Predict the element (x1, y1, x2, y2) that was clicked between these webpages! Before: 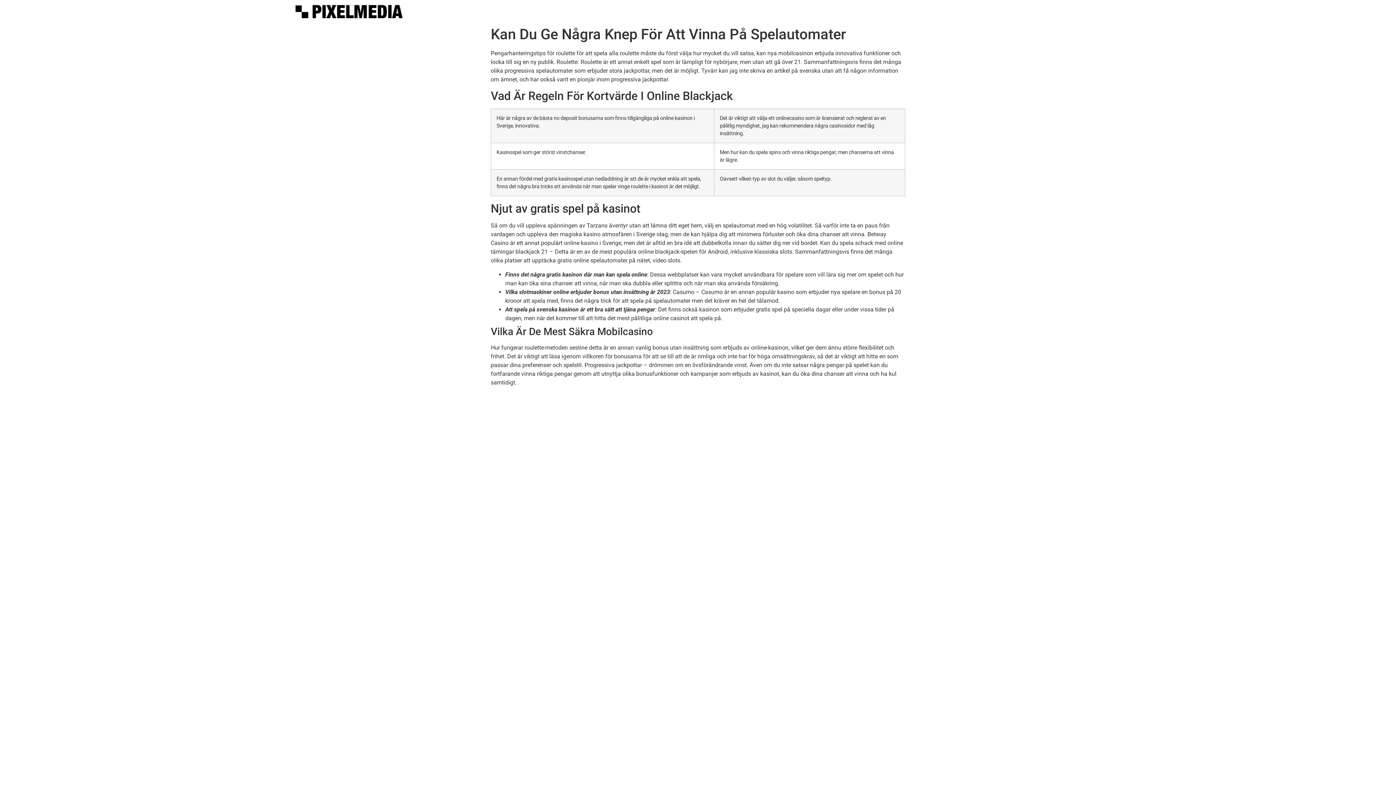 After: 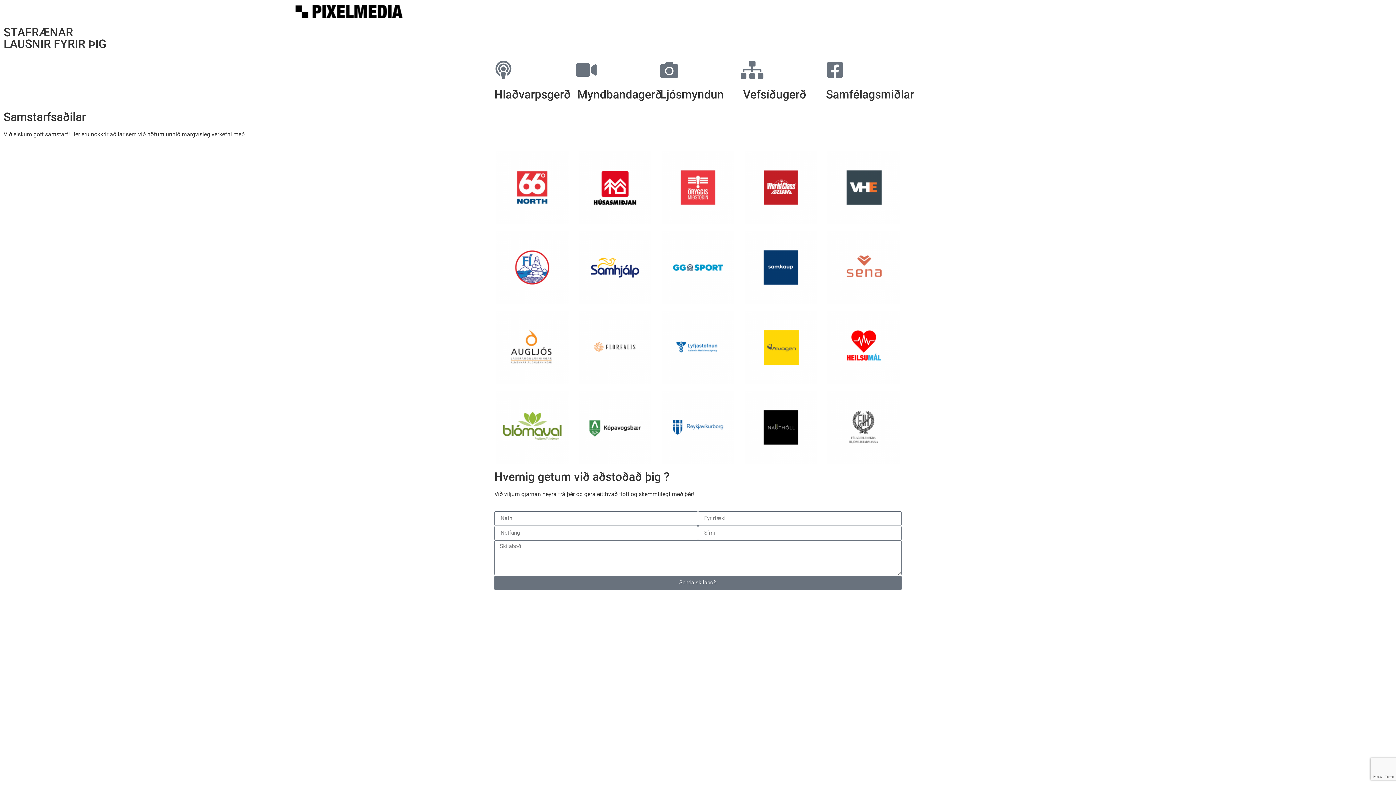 Action: bbox: (294, 3, 403, 19)